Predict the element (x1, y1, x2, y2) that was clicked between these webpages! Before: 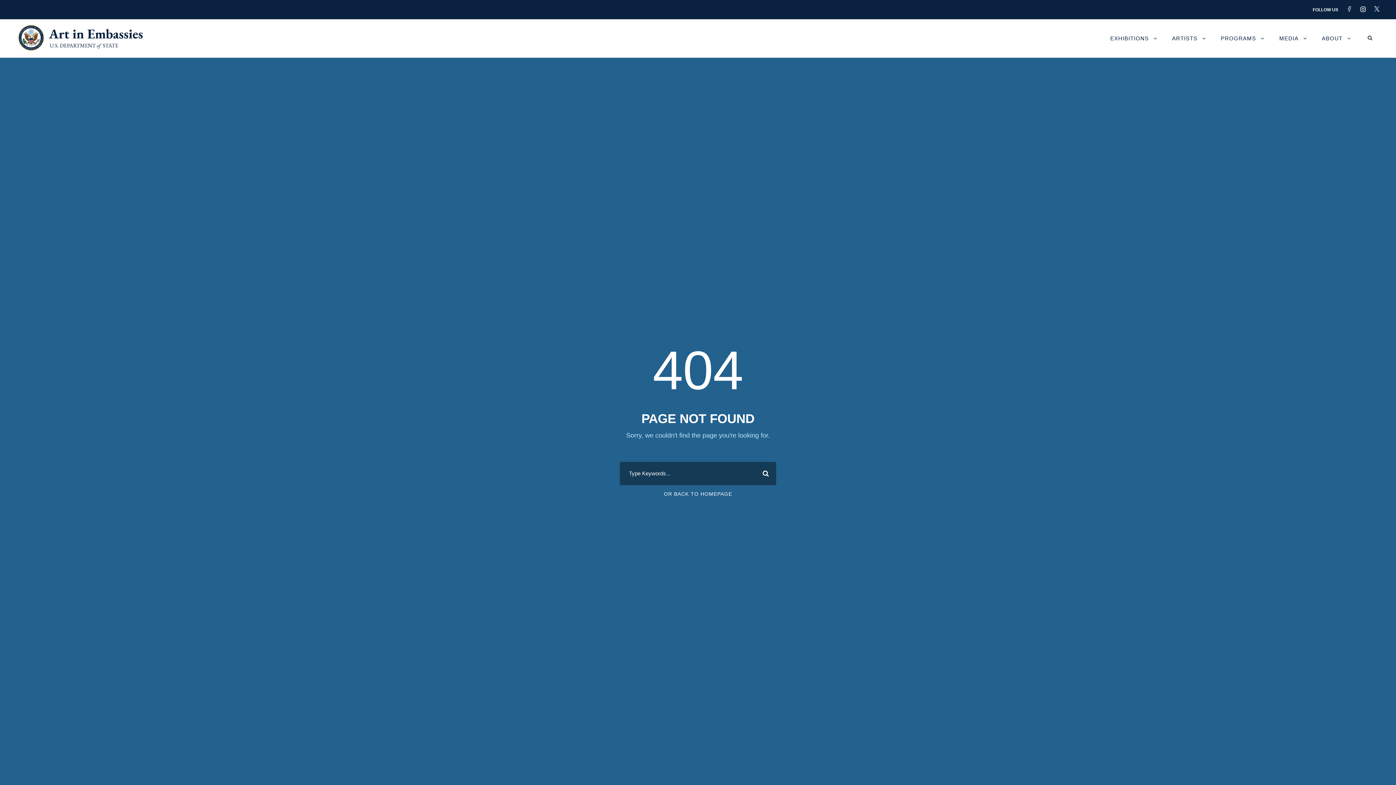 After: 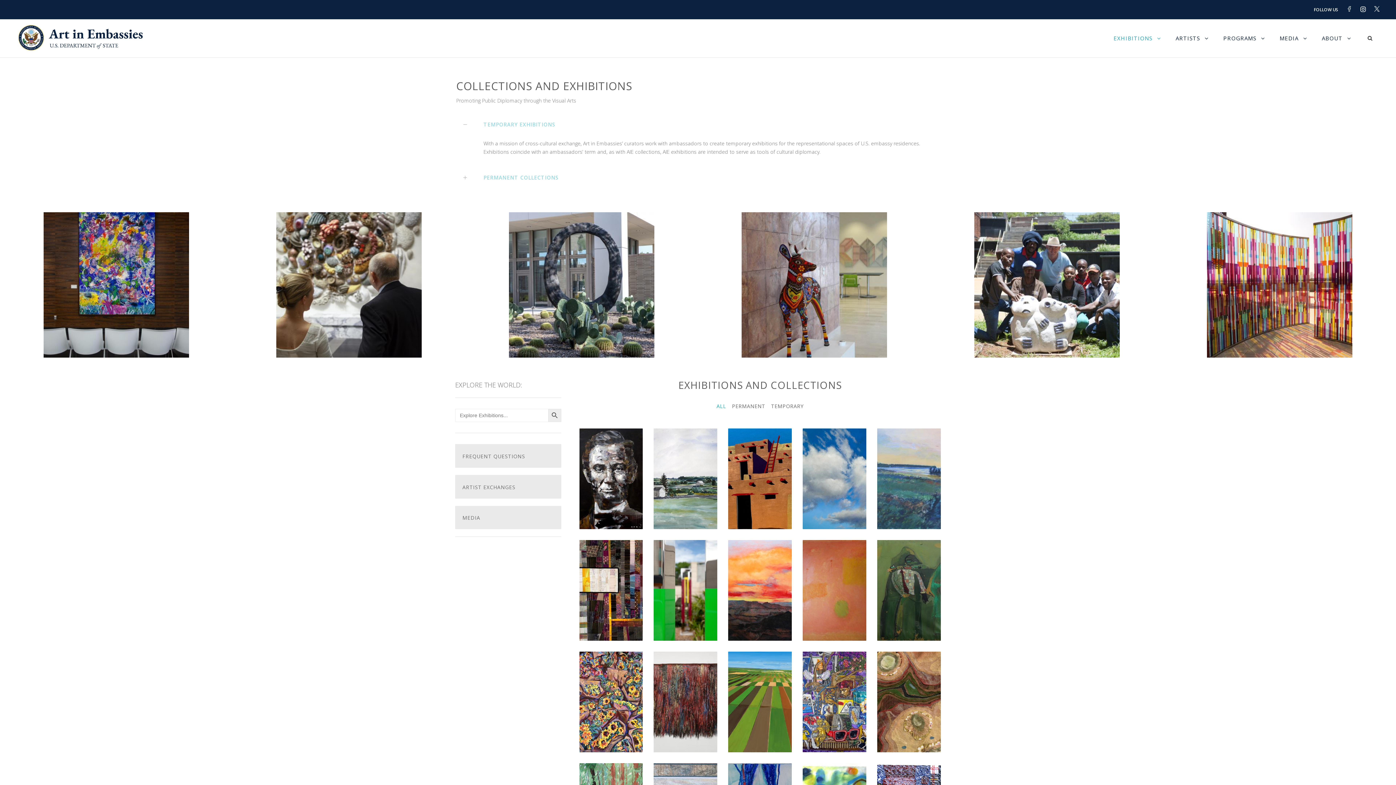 Action: bbox: (1110, 33, 1157, 57) label: EXHIBITIONS